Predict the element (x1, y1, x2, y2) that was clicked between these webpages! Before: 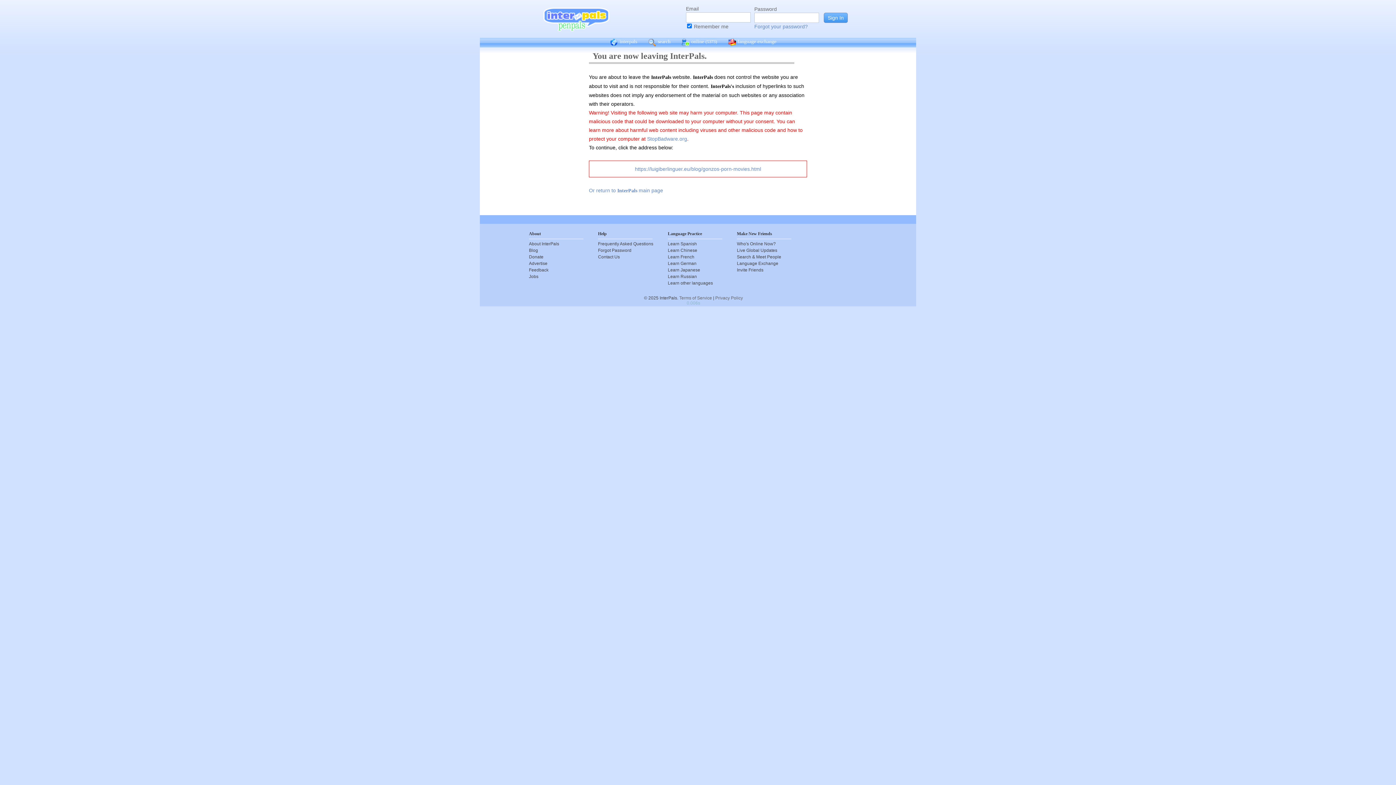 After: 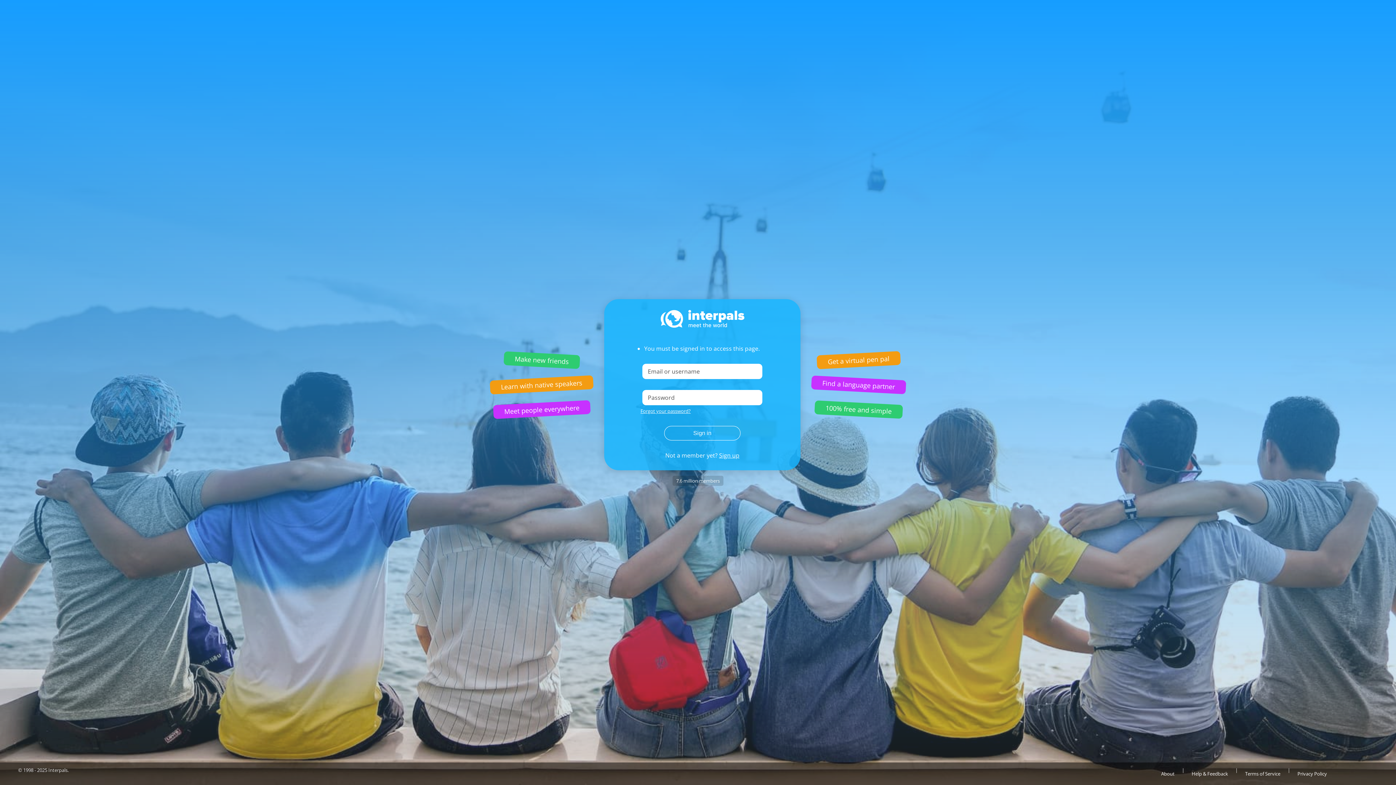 Action: bbox: (668, 260, 722, 266) label: Learn German